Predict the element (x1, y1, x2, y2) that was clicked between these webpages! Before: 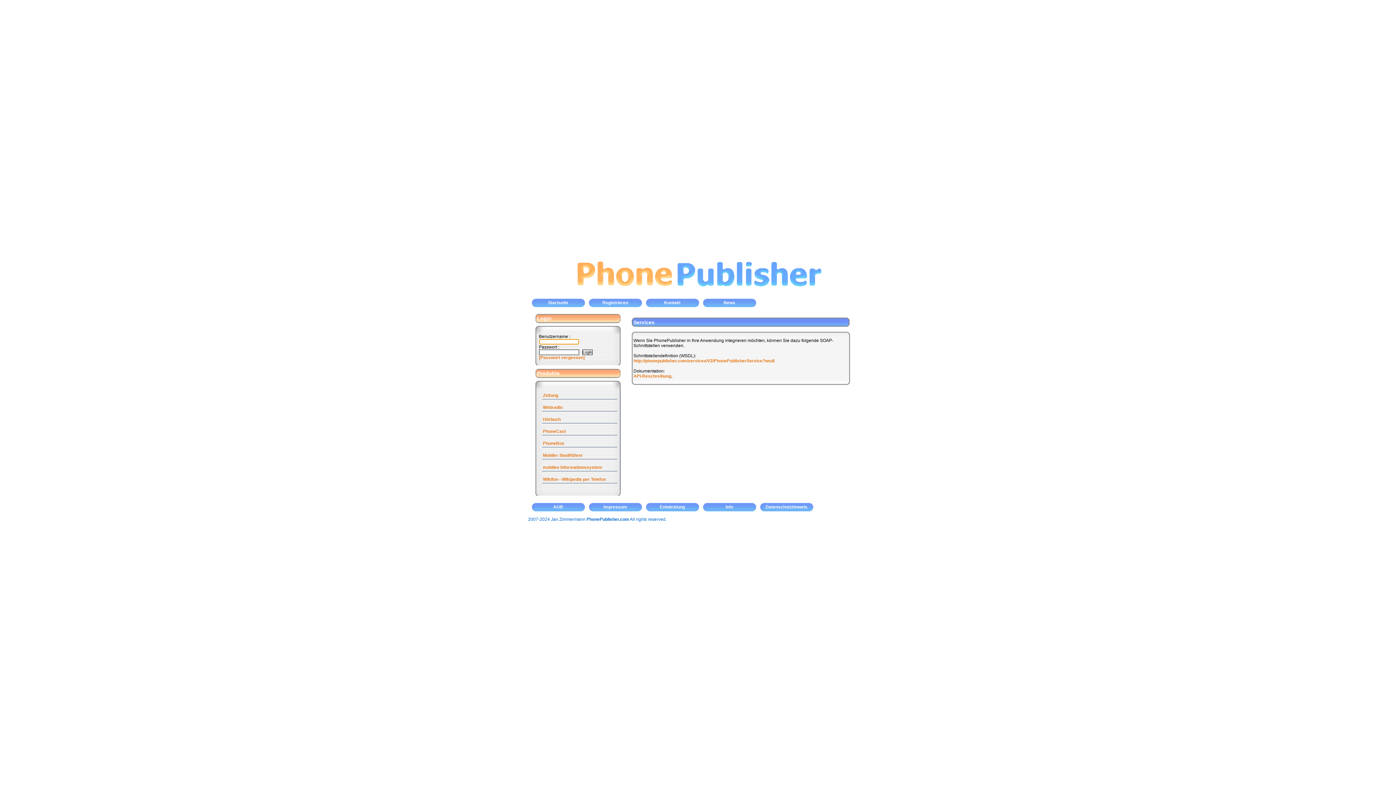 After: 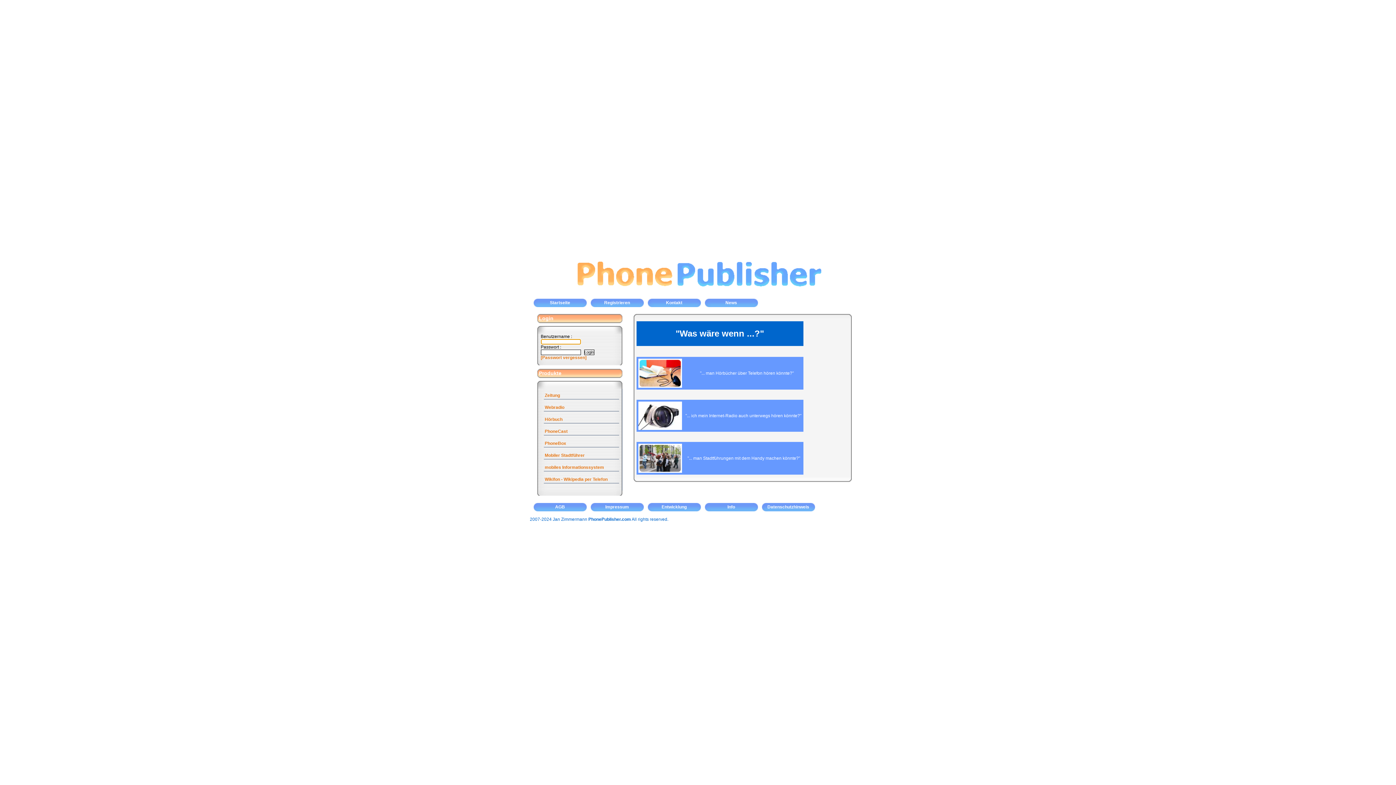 Action: label: Startseite bbox: (531, 298, 588, 310)